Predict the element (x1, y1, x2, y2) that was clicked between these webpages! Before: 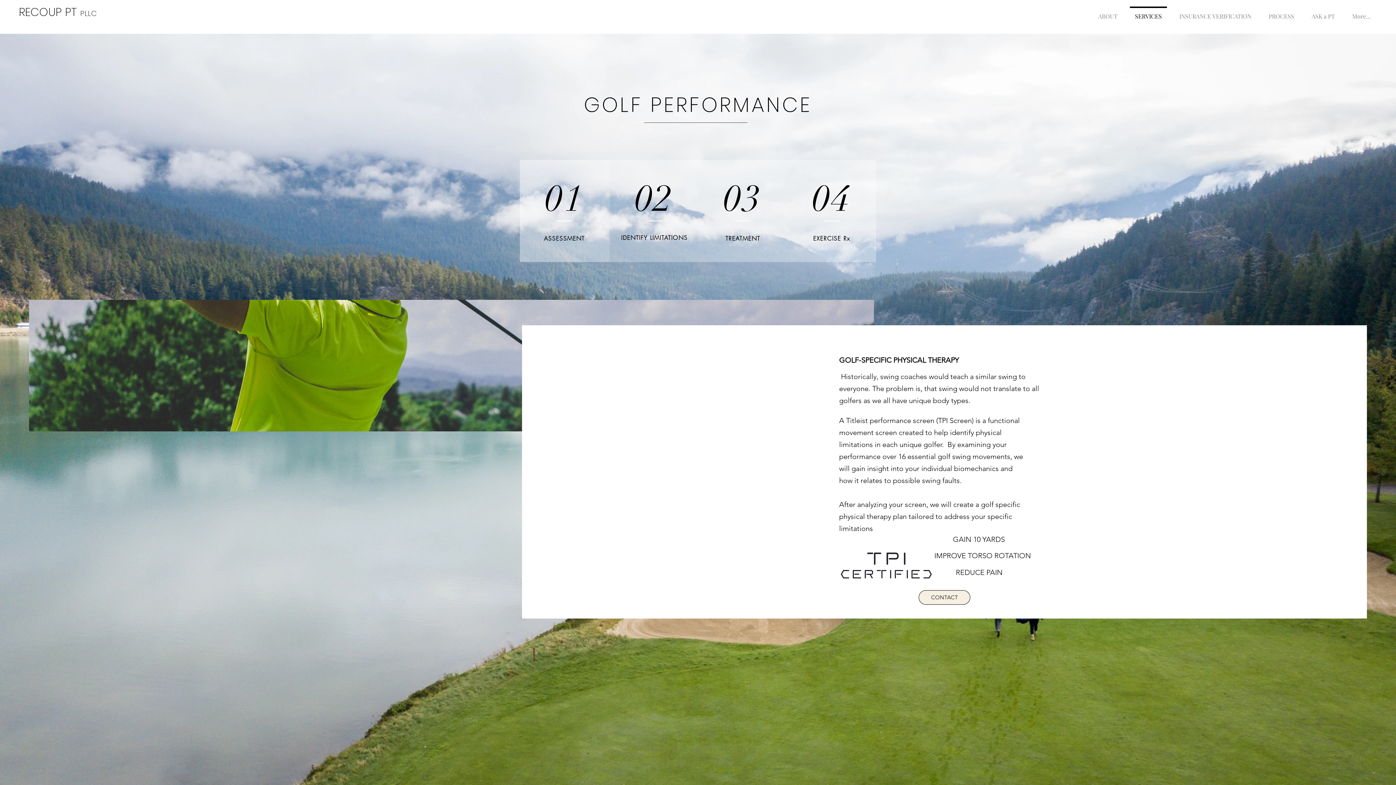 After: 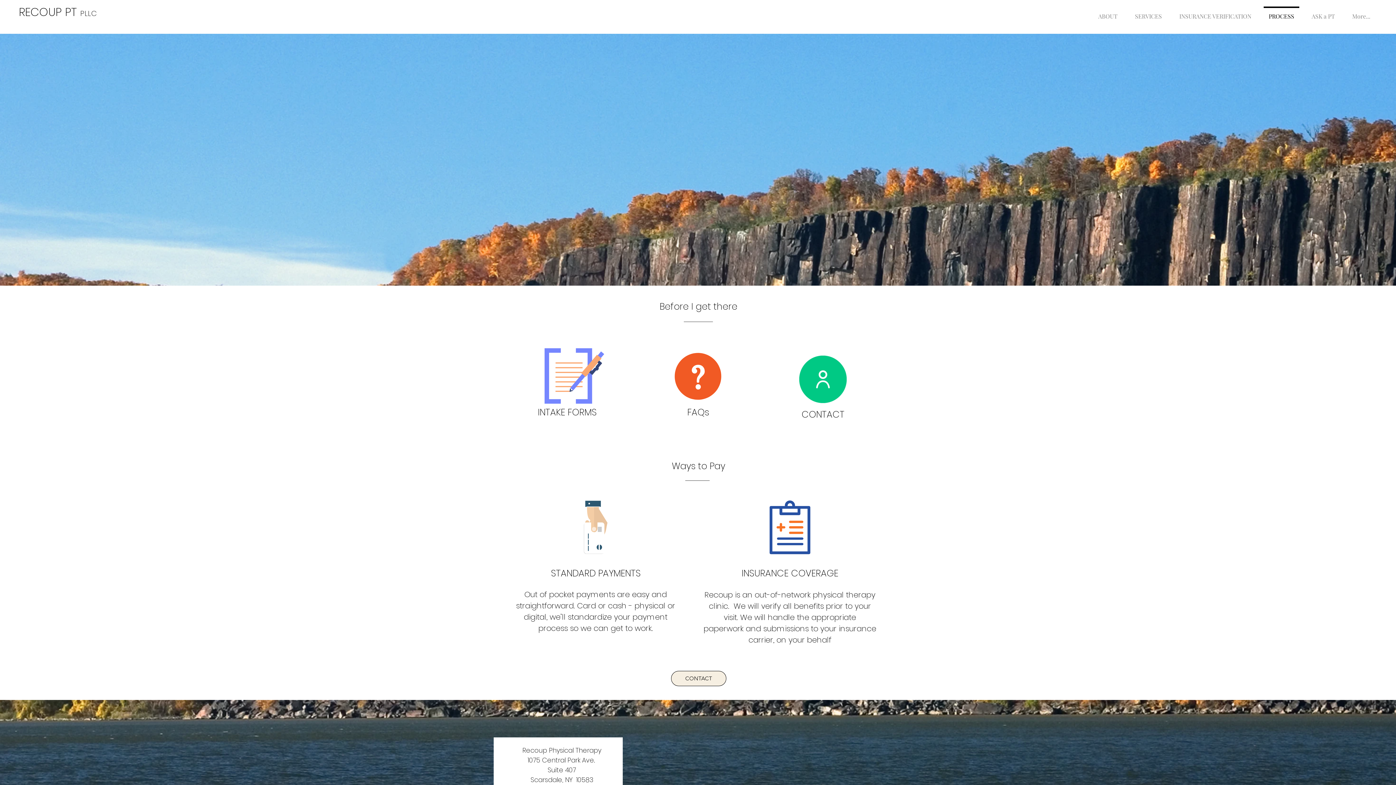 Action: bbox: (1260, 6, 1303, 19) label: PROCESS